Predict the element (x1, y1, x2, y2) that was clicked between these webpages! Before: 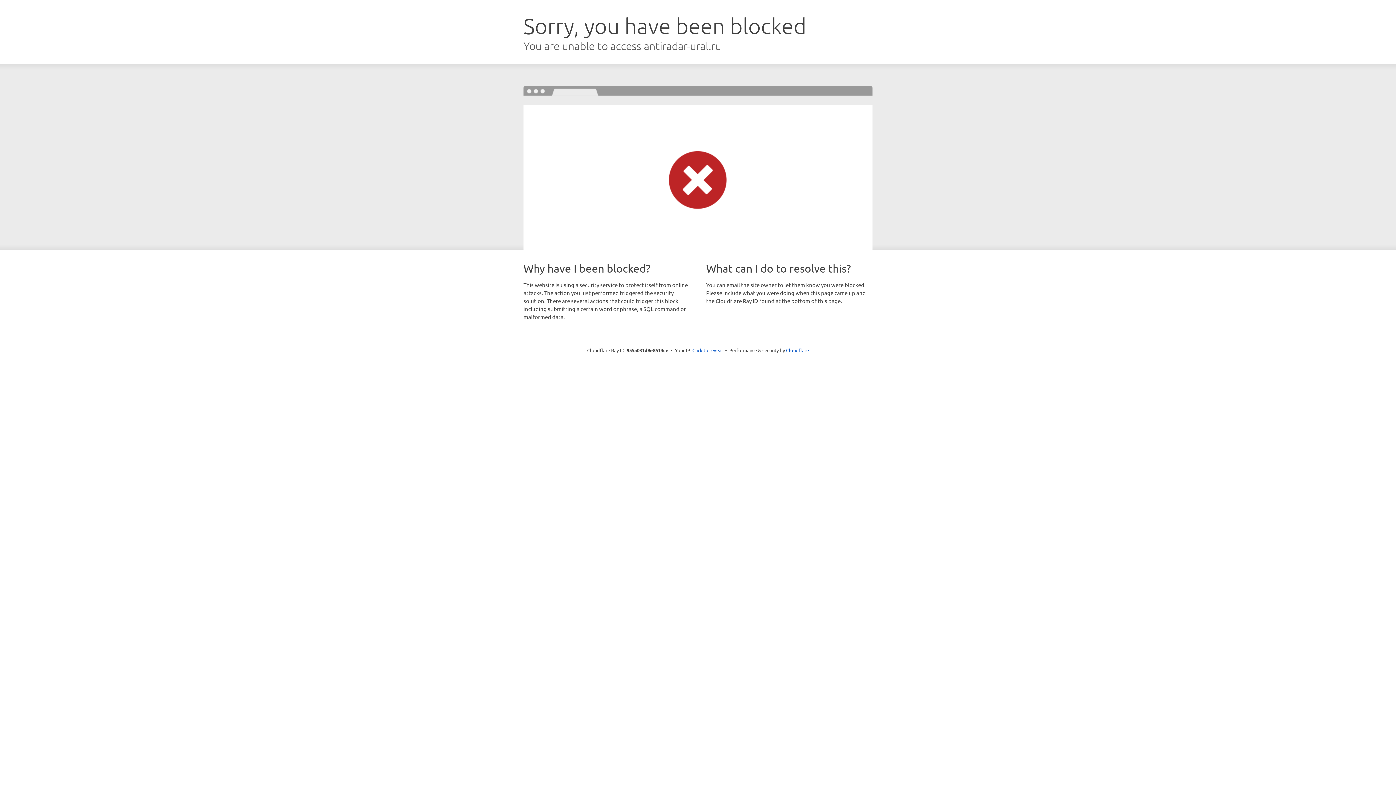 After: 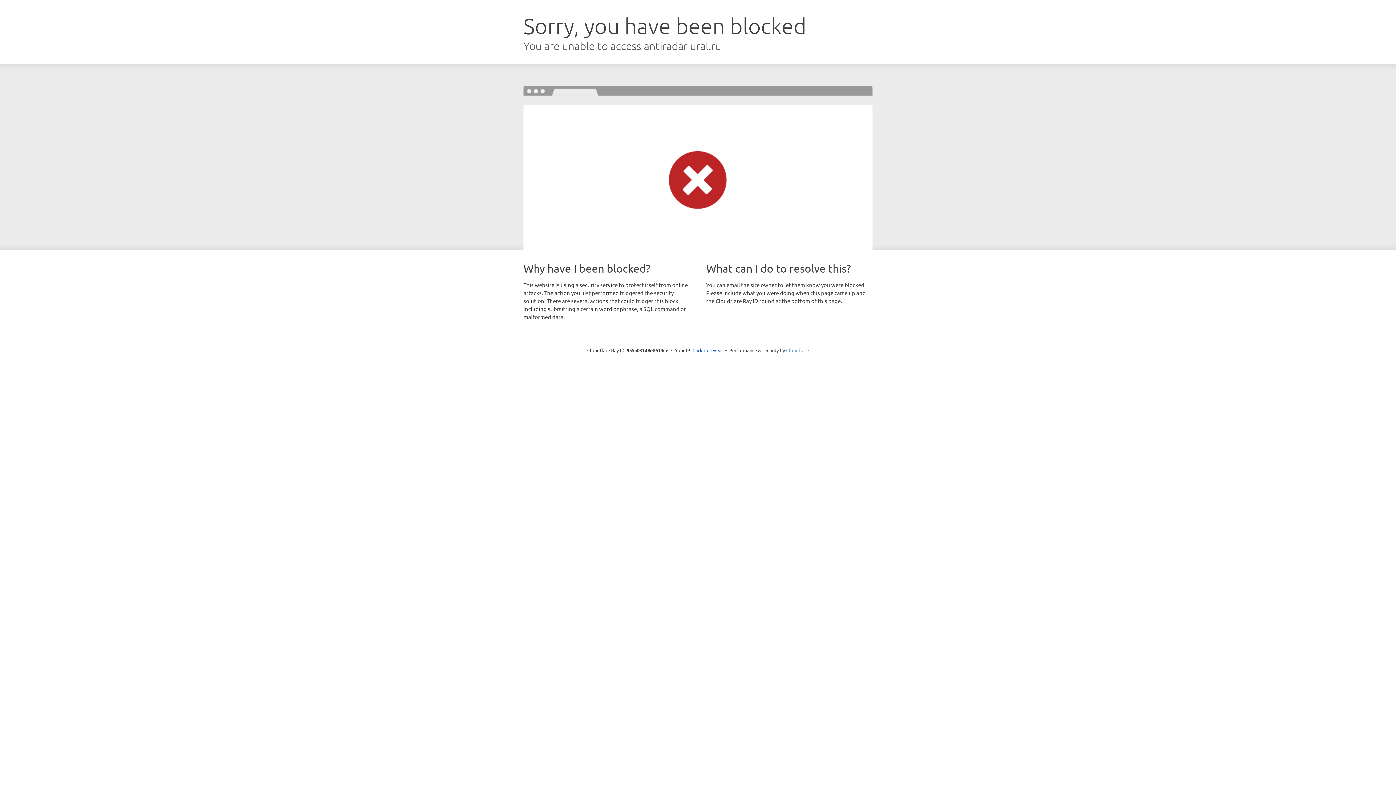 Action: label: Cloudflare bbox: (786, 347, 809, 353)